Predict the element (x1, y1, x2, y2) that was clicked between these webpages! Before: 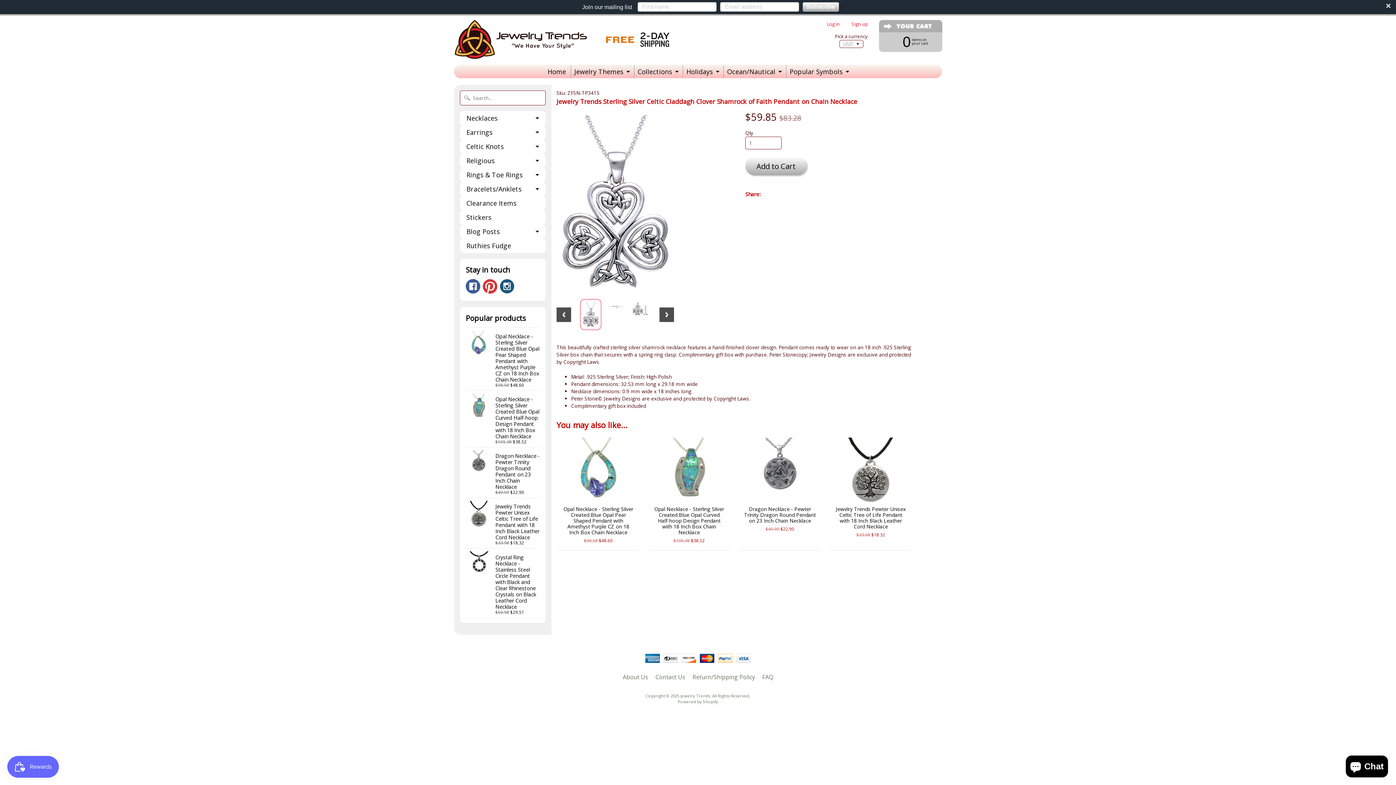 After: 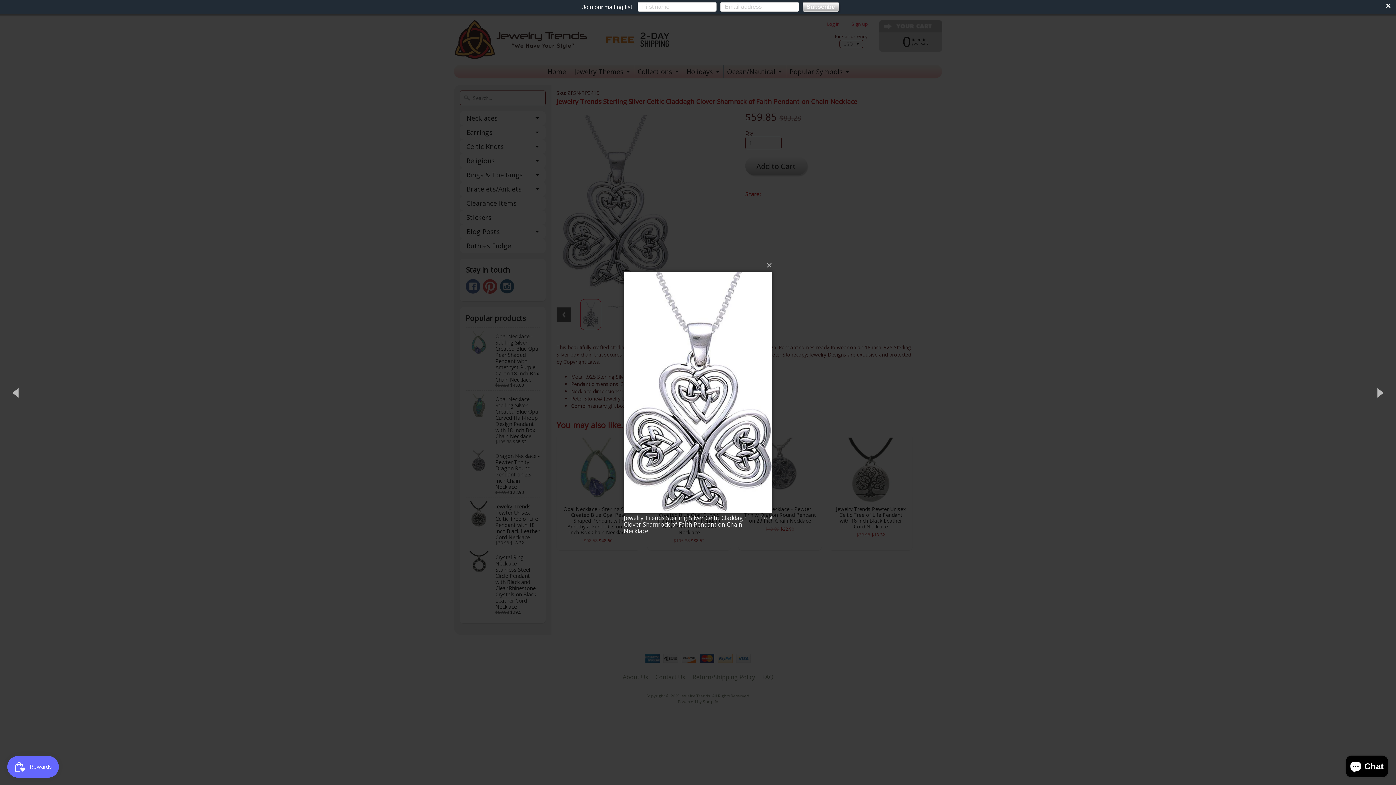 Action: bbox: (580, 299, 601, 330)